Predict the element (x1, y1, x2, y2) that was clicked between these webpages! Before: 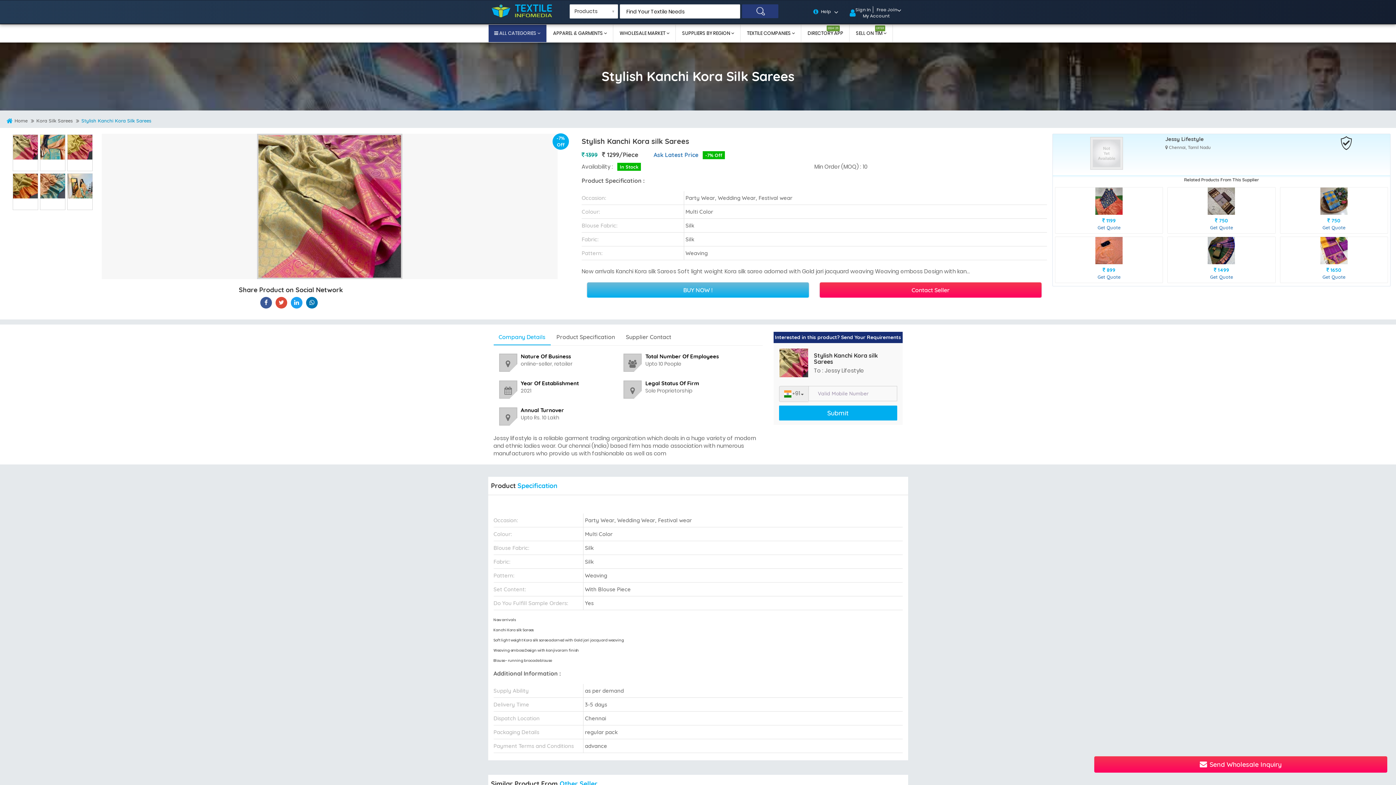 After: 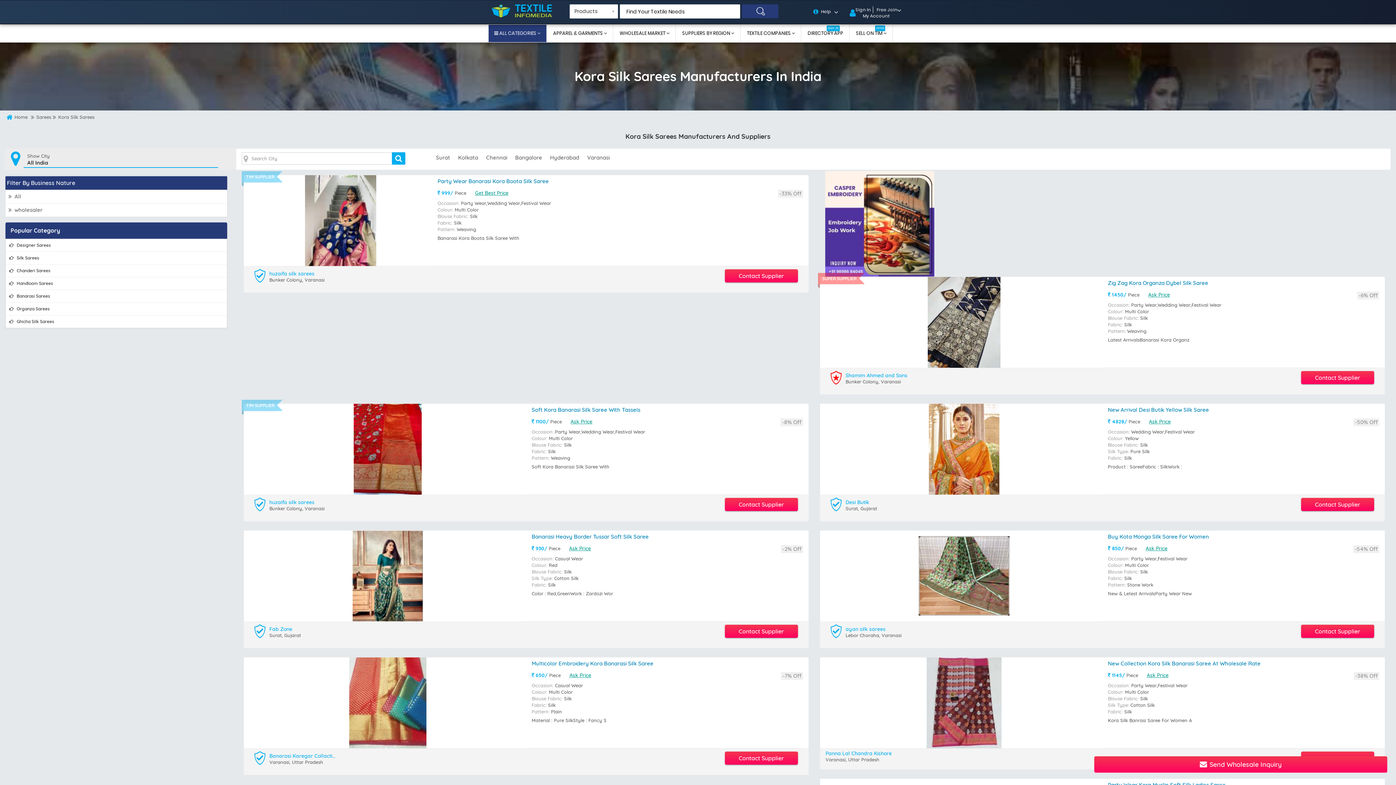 Action: label: Kora Silk Sarees  bbox: (36, 116, 80, 125)